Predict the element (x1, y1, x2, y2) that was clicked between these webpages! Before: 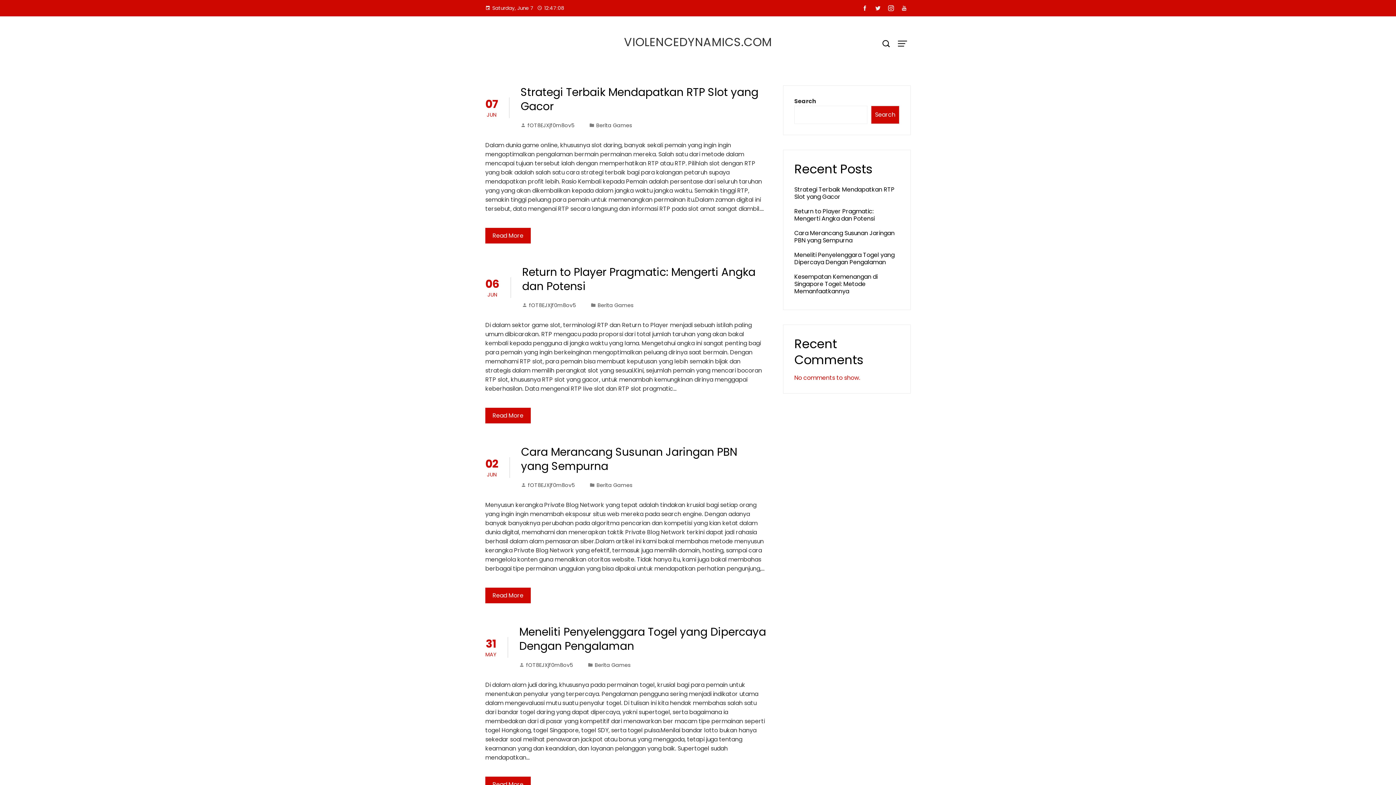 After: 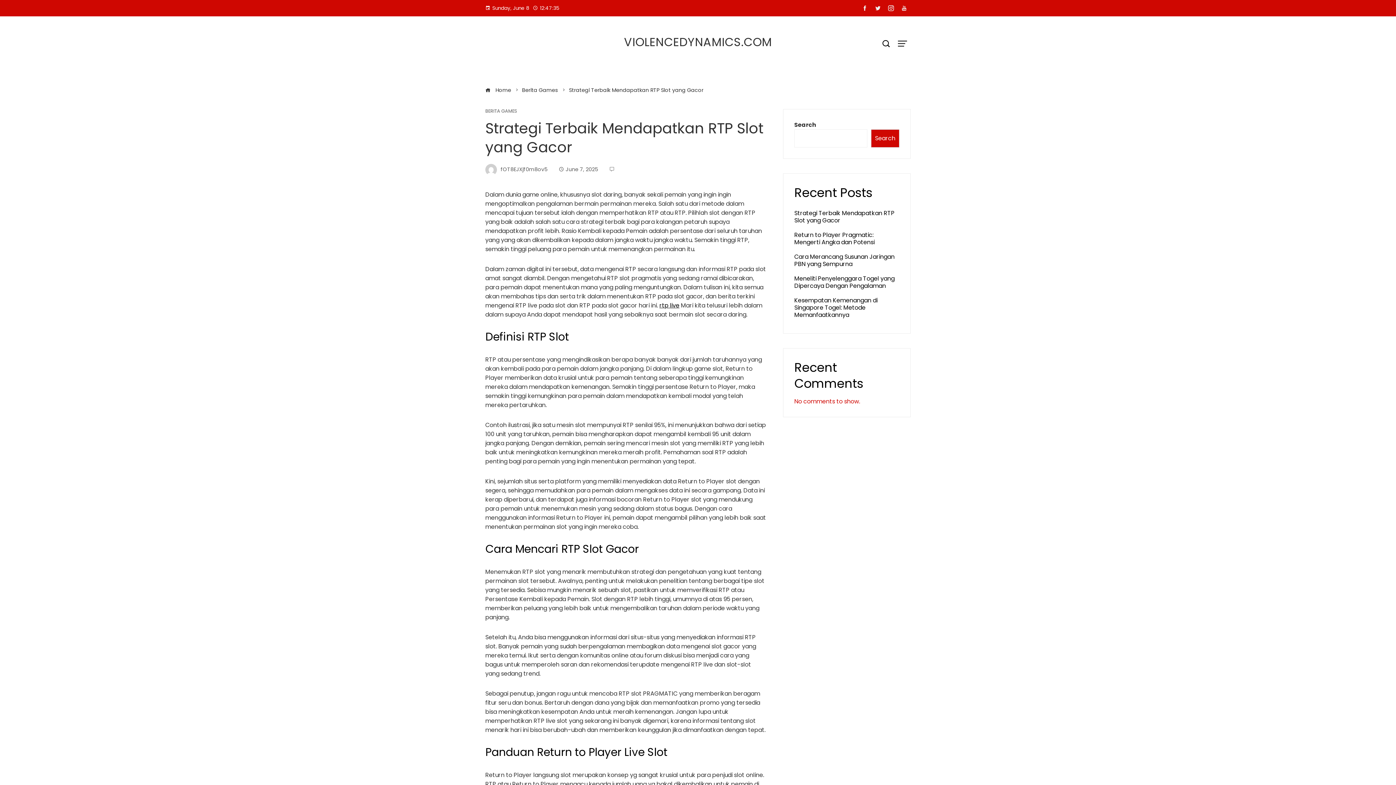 Action: label: Strategi Terbaik Mendapatkan RTP Slot yang Gacor bbox: (794, 185, 894, 201)